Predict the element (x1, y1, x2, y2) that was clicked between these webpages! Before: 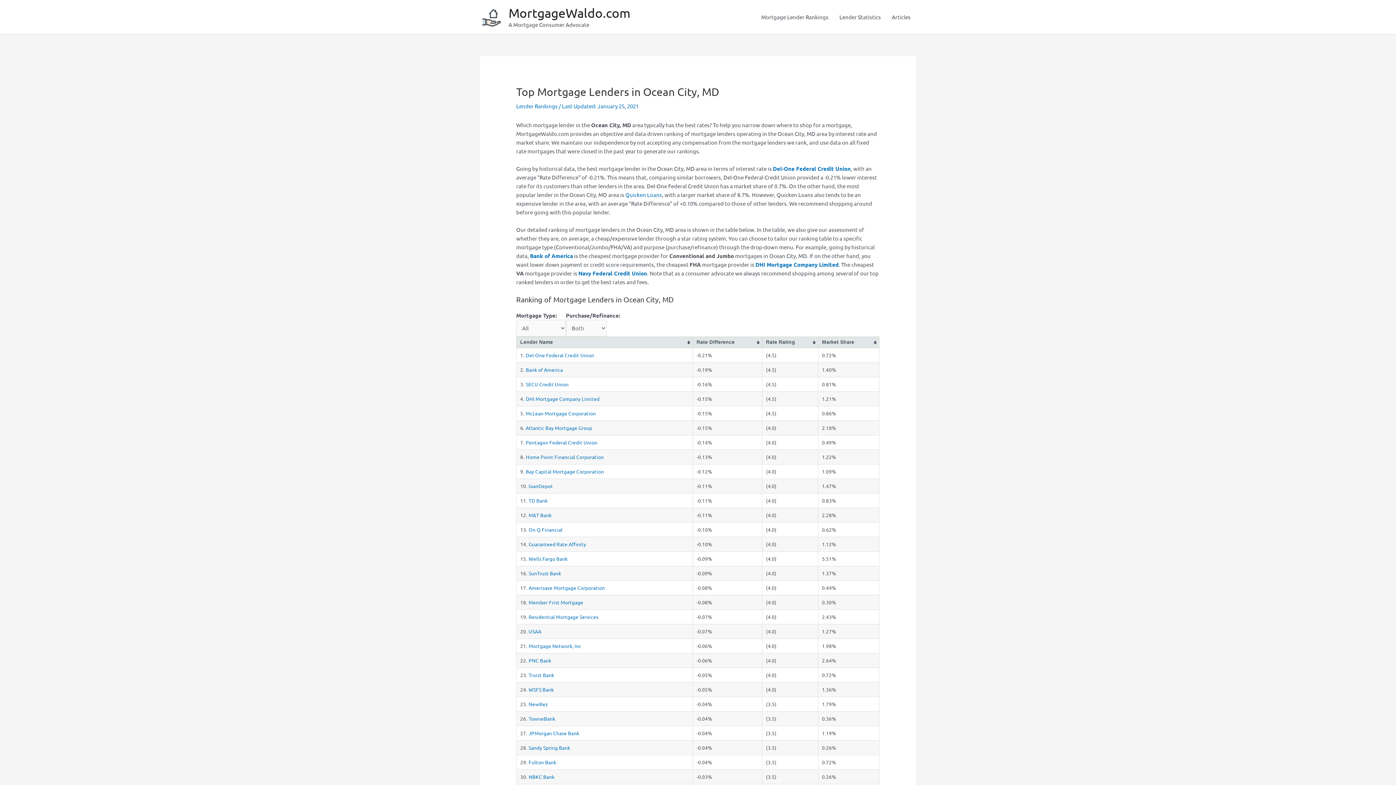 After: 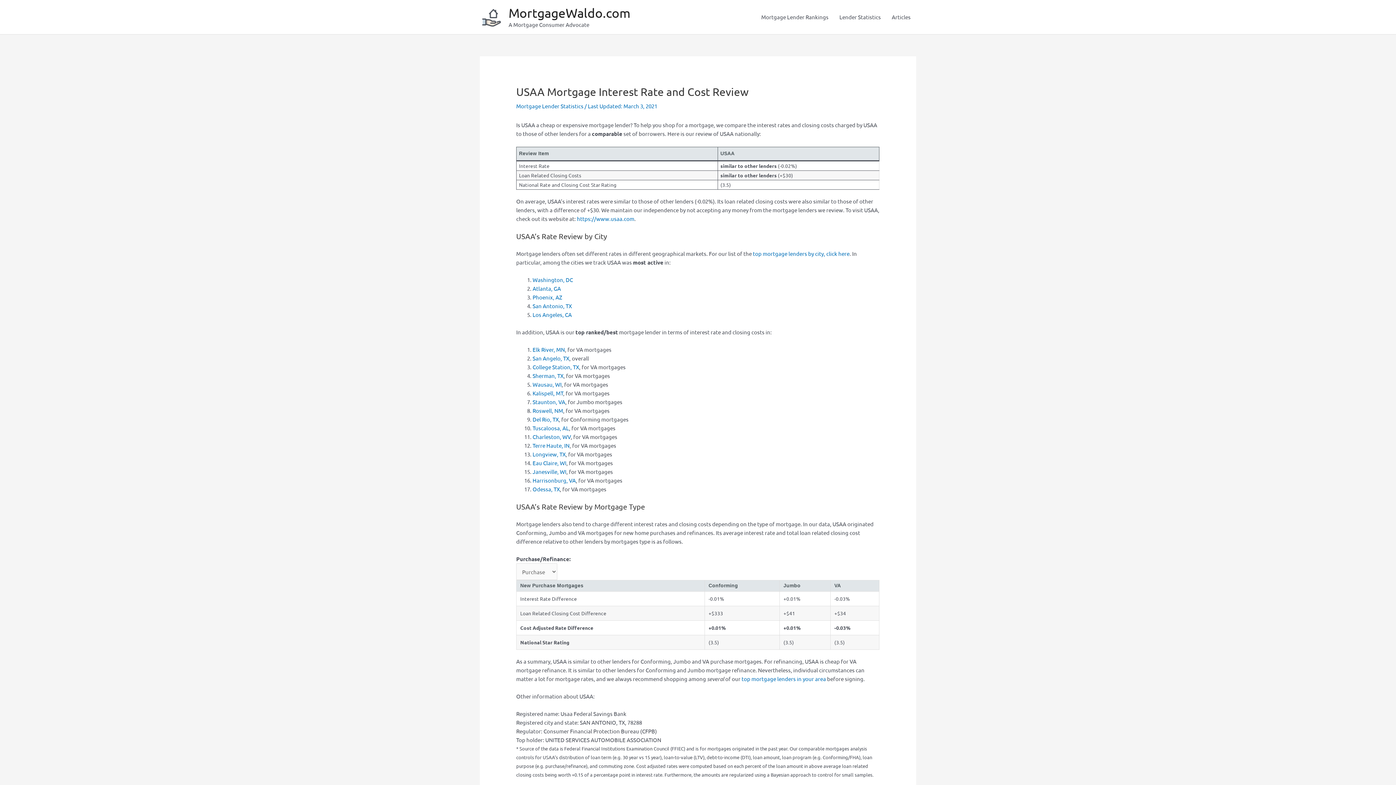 Action: label: USAA bbox: (528, 628, 541, 634)